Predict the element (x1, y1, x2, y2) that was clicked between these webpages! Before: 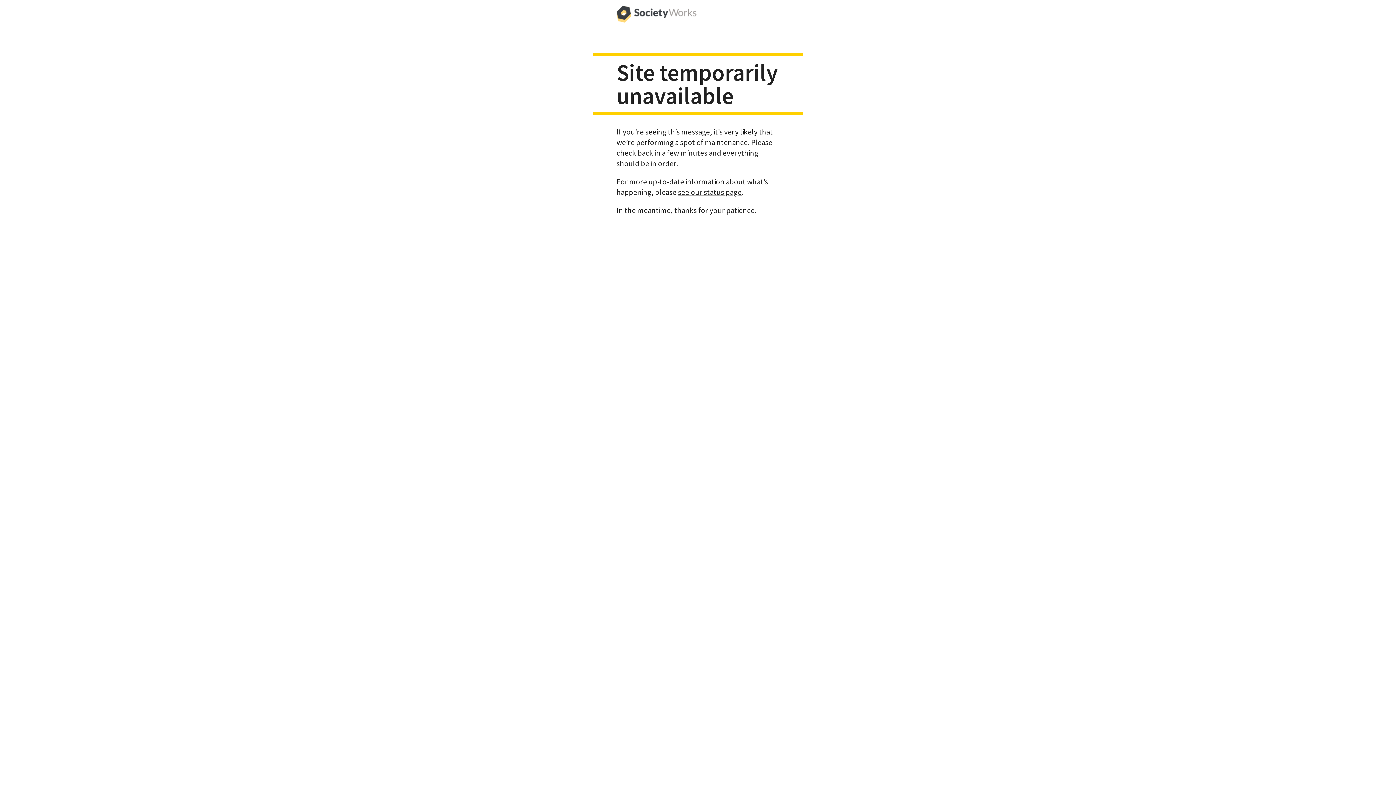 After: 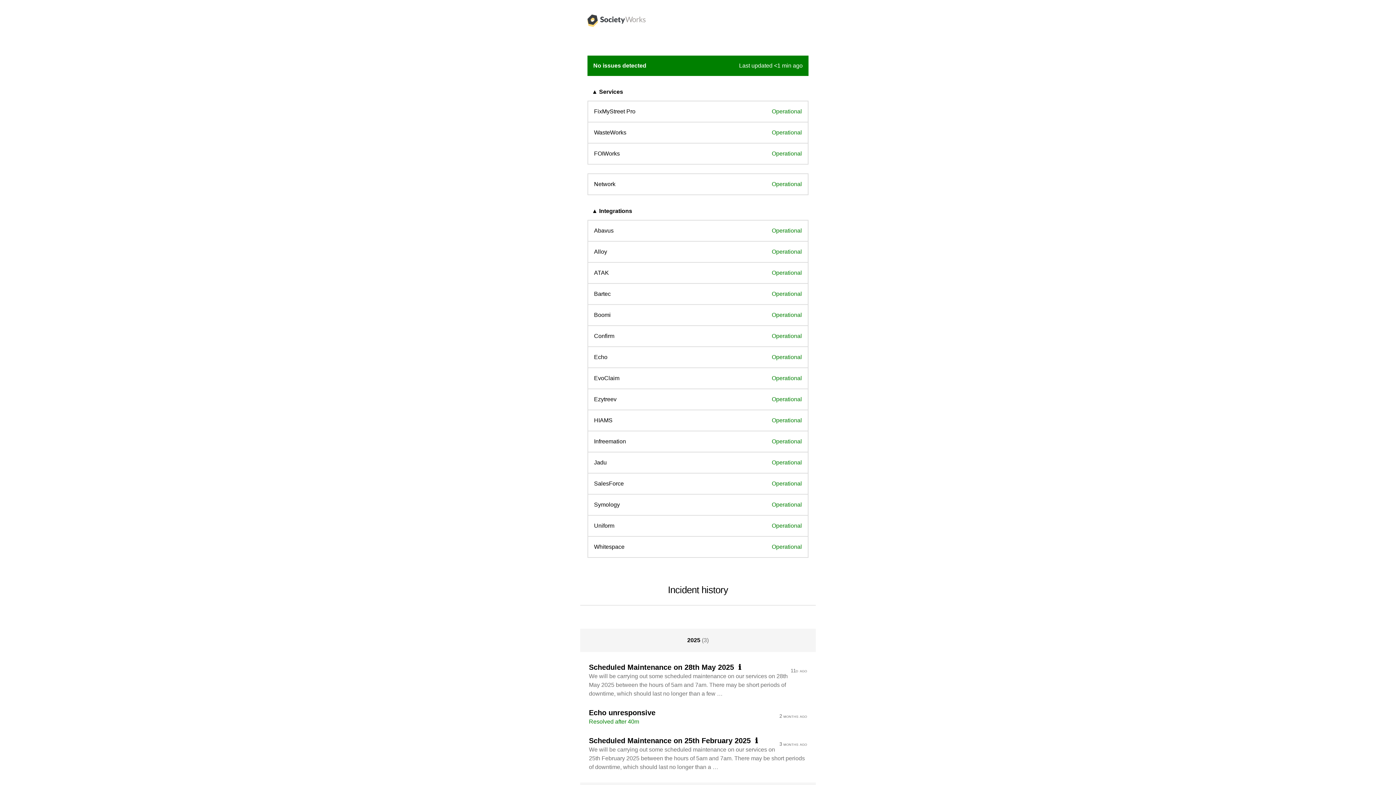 Action: label: see our status page bbox: (678, 187, 741, 196)